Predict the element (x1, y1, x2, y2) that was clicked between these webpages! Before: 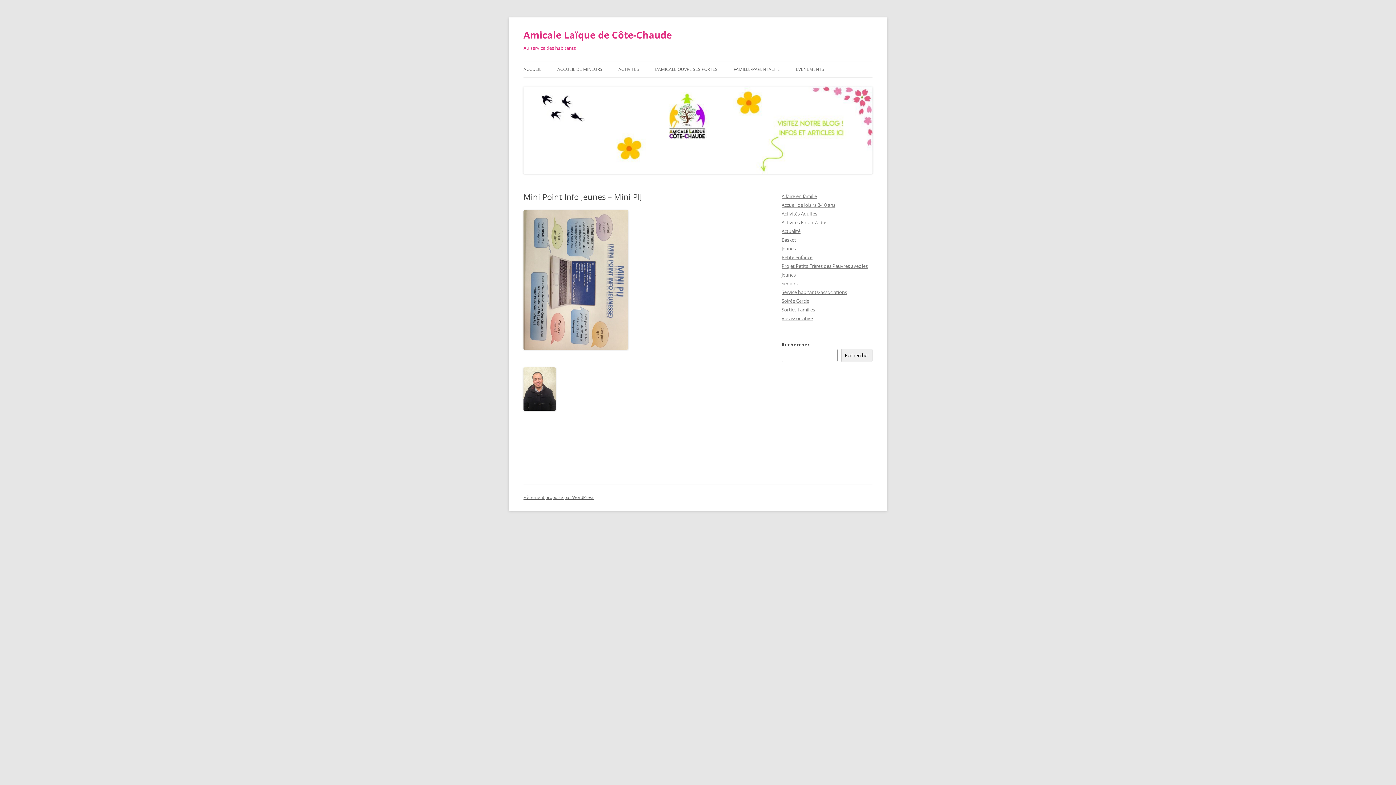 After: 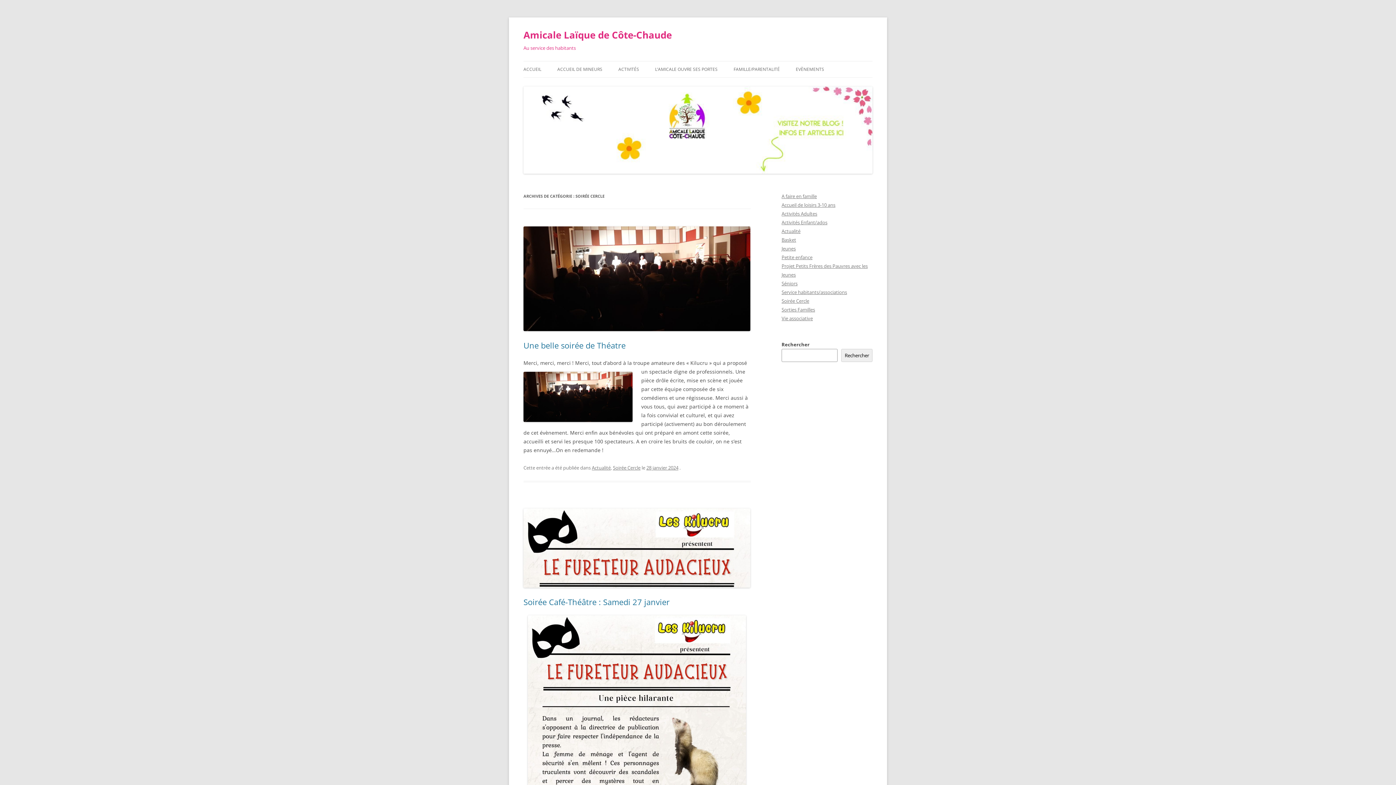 Action: label: Soirée Cercle bbox: (781, 297, 809, 304)